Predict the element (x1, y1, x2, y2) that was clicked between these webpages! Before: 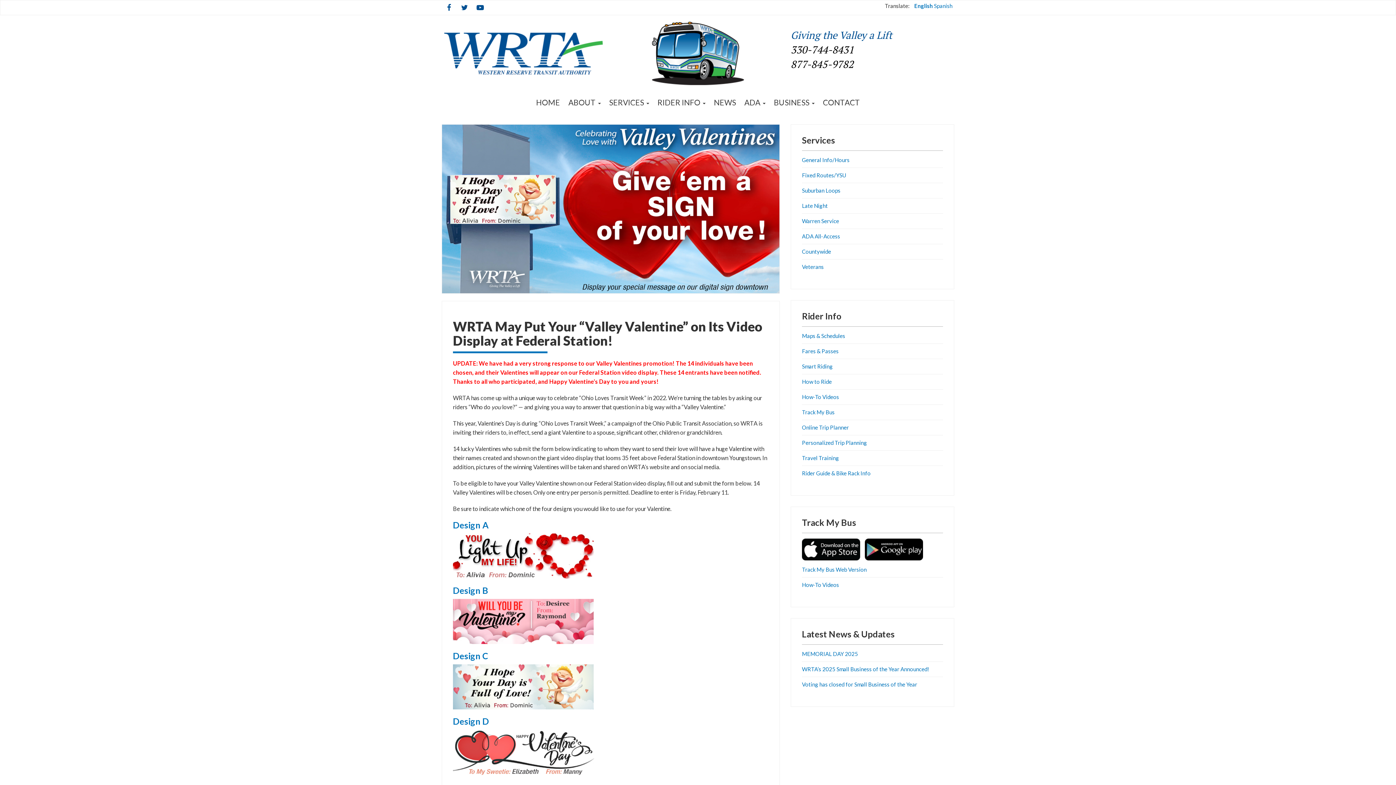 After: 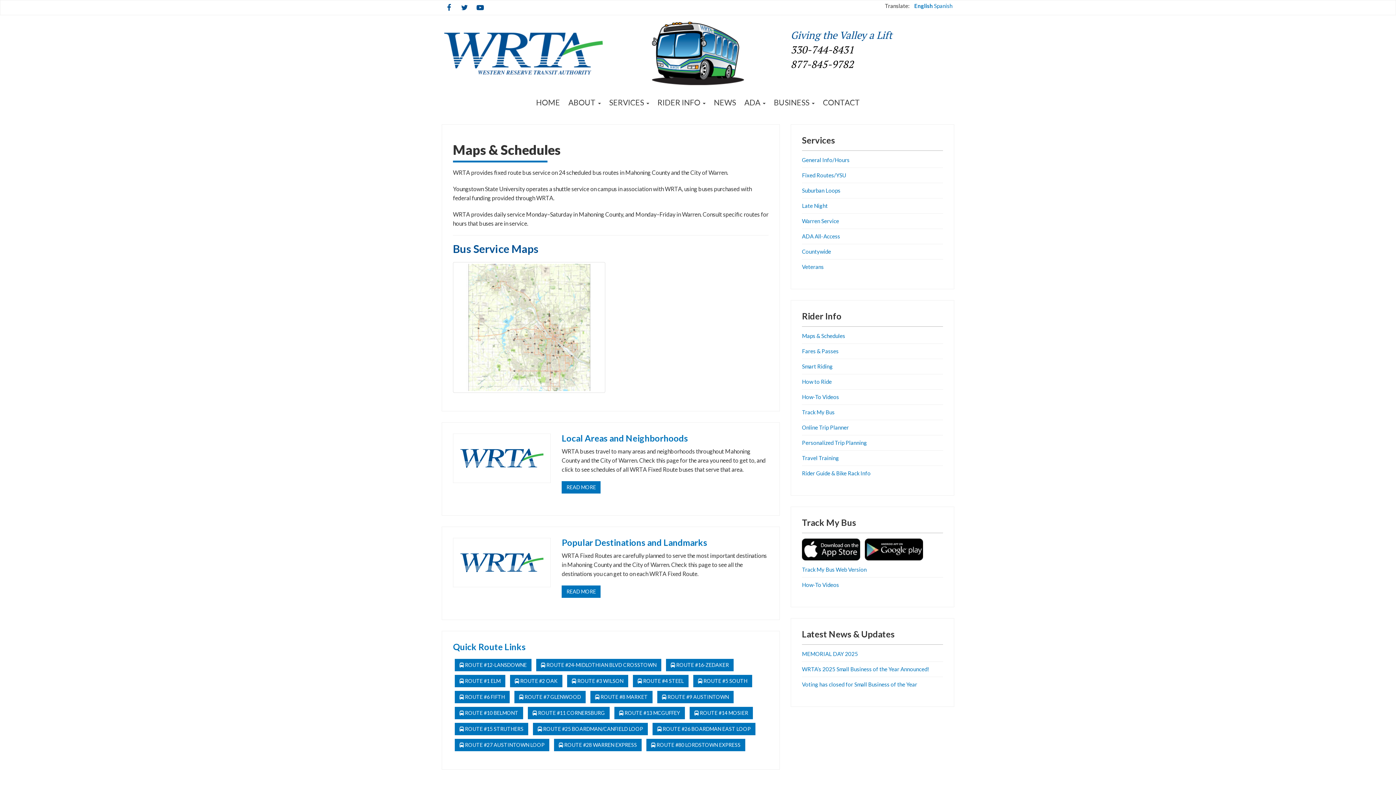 Action: bbox: (802, 332, 845, 339) label: Maps & Schedules